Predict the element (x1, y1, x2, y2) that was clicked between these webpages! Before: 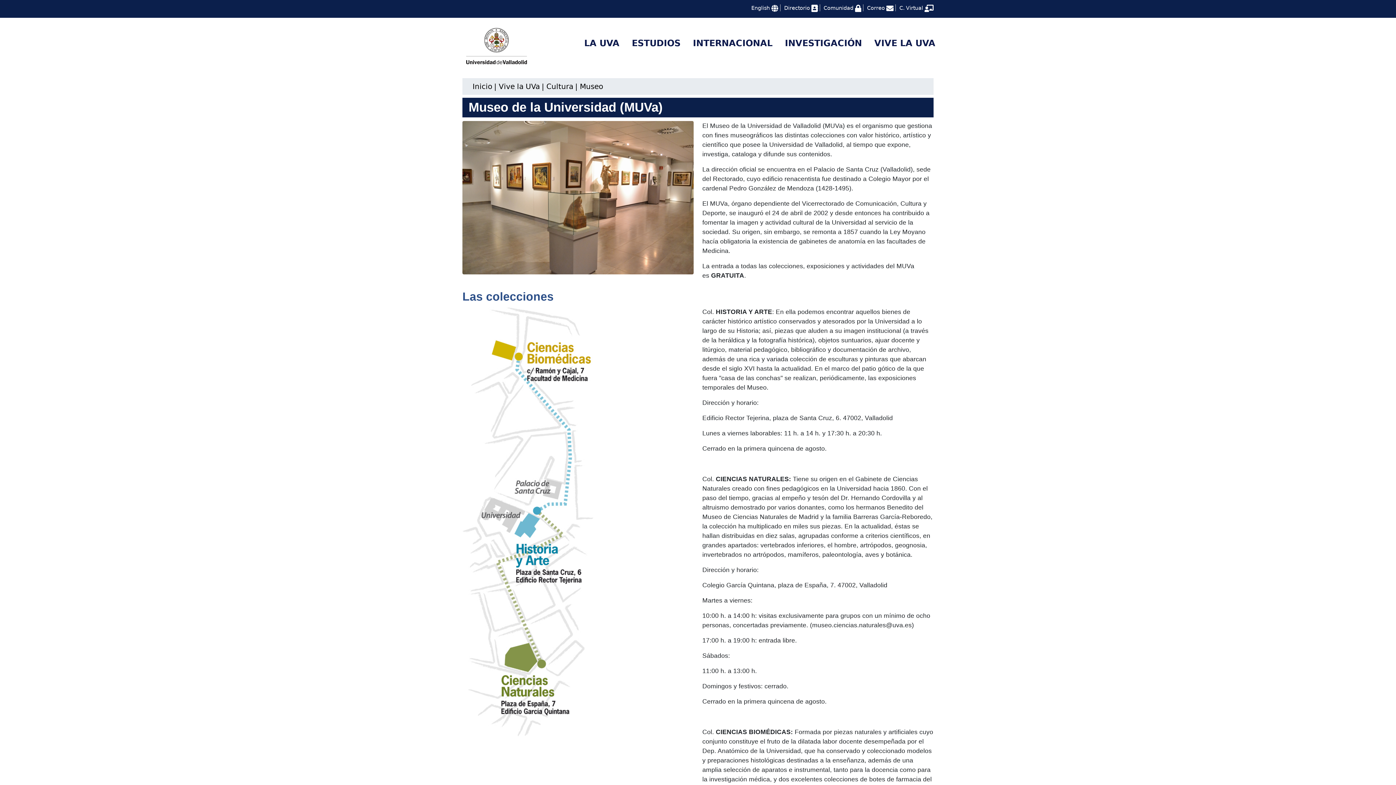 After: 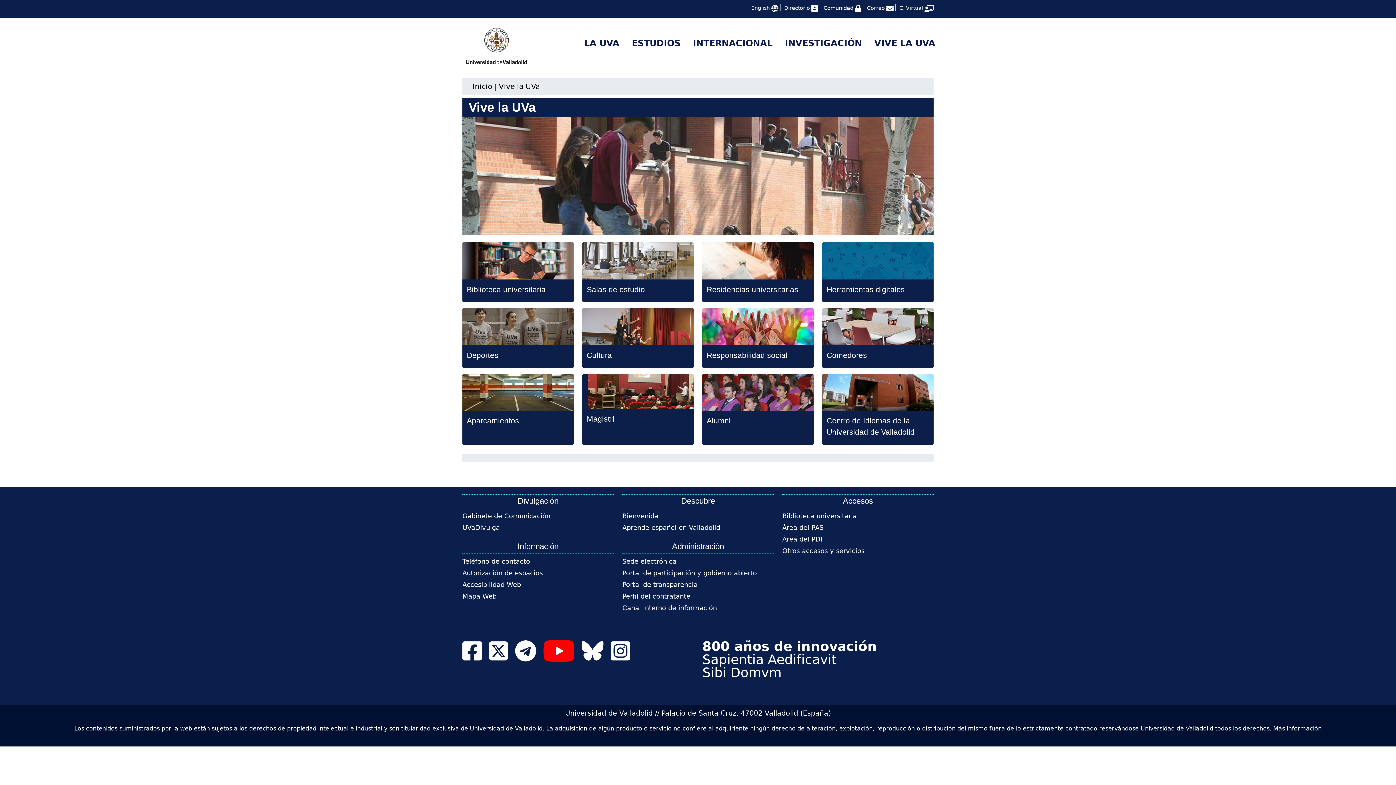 Action: bbox: (872, 37, 938, 49) label: VIVE LA UVA